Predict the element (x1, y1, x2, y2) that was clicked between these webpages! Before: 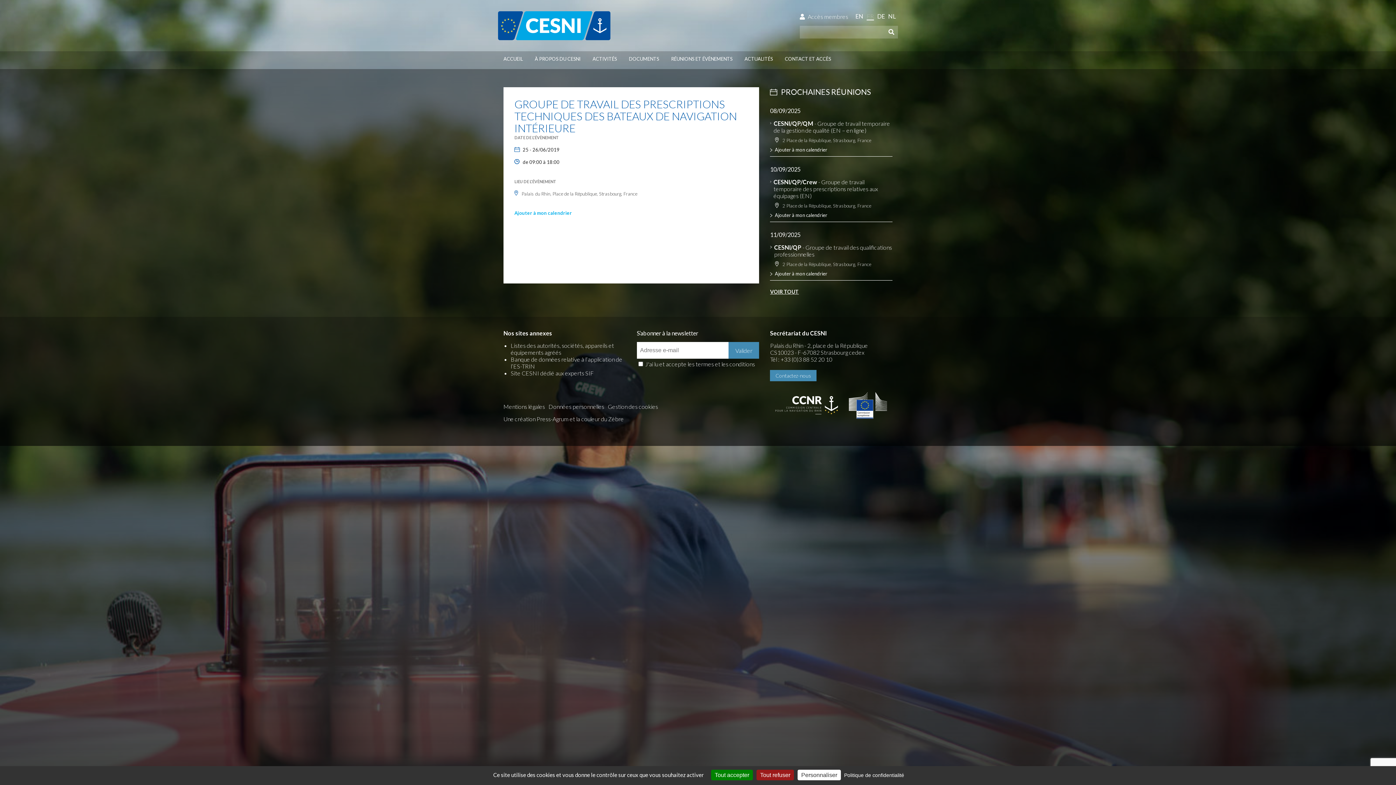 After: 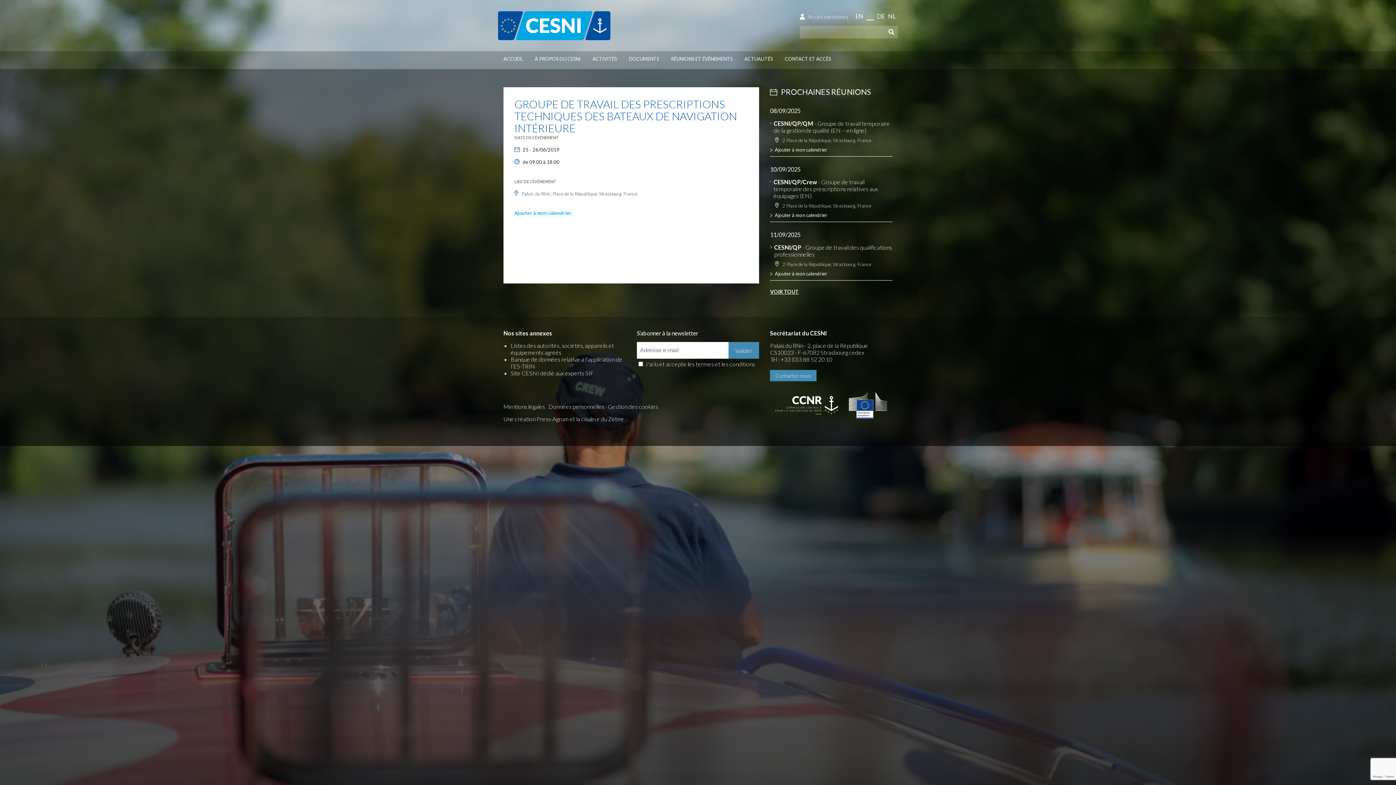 Action: bbox: (711, 770, 753, 780) label: Tout accepter